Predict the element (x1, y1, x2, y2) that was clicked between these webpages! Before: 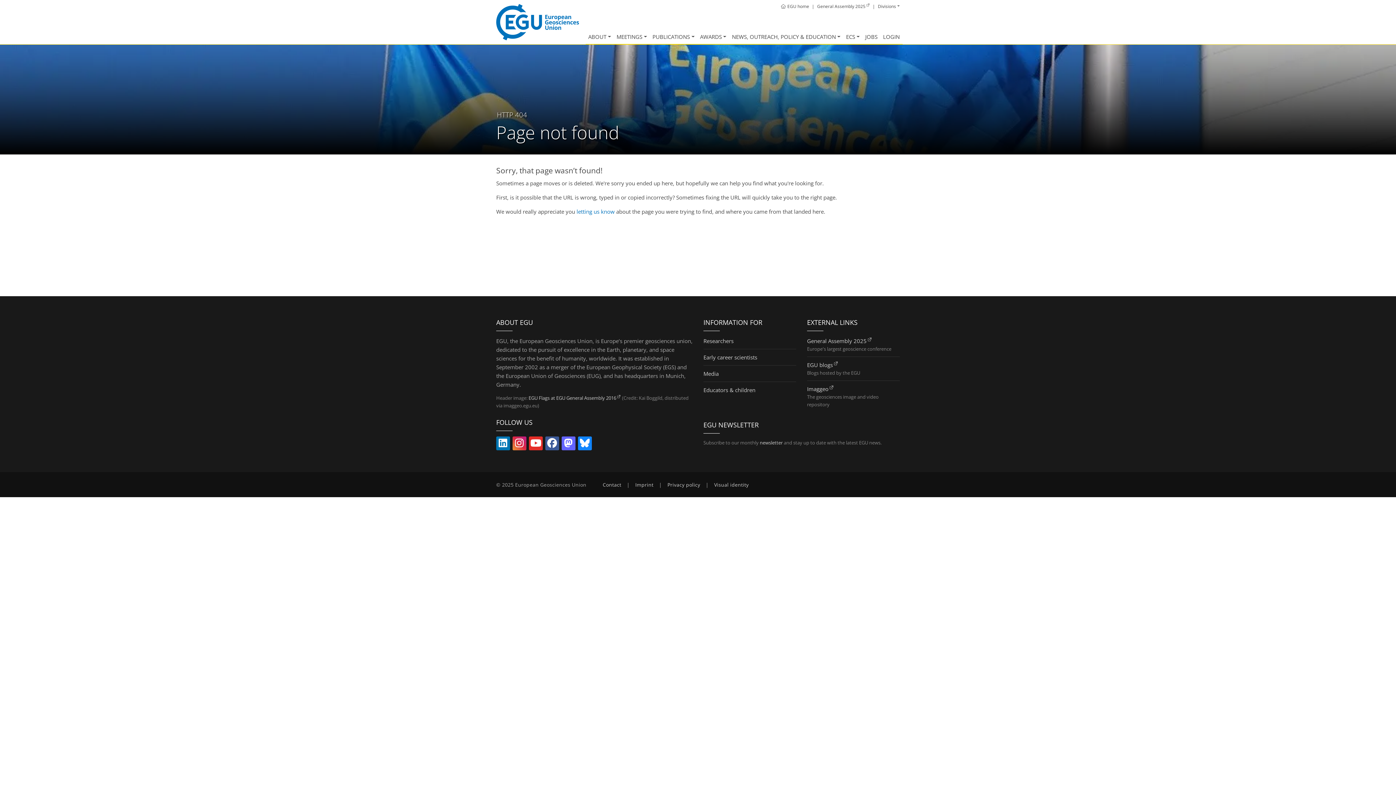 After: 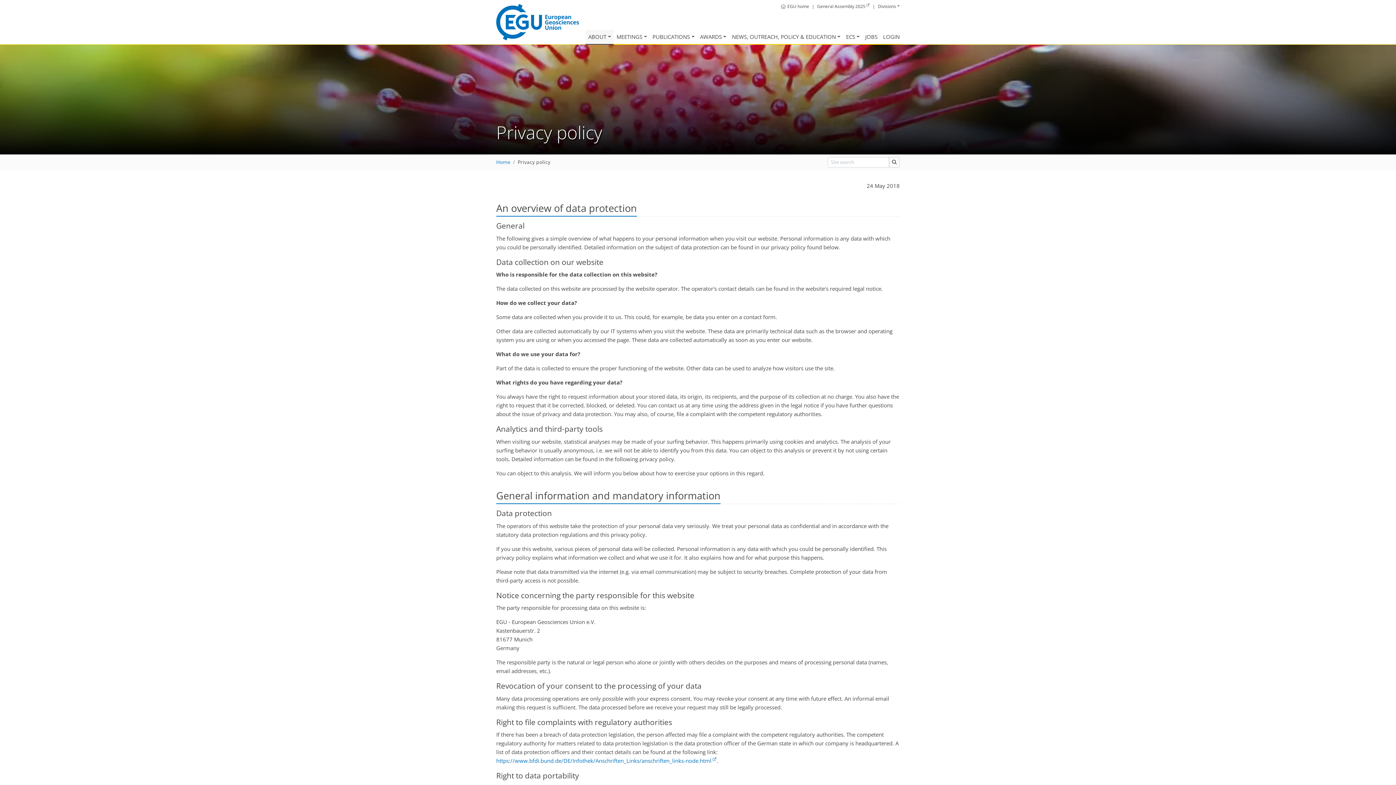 Action: bbox: (667, 481, 700, 488) label: Privacy policy